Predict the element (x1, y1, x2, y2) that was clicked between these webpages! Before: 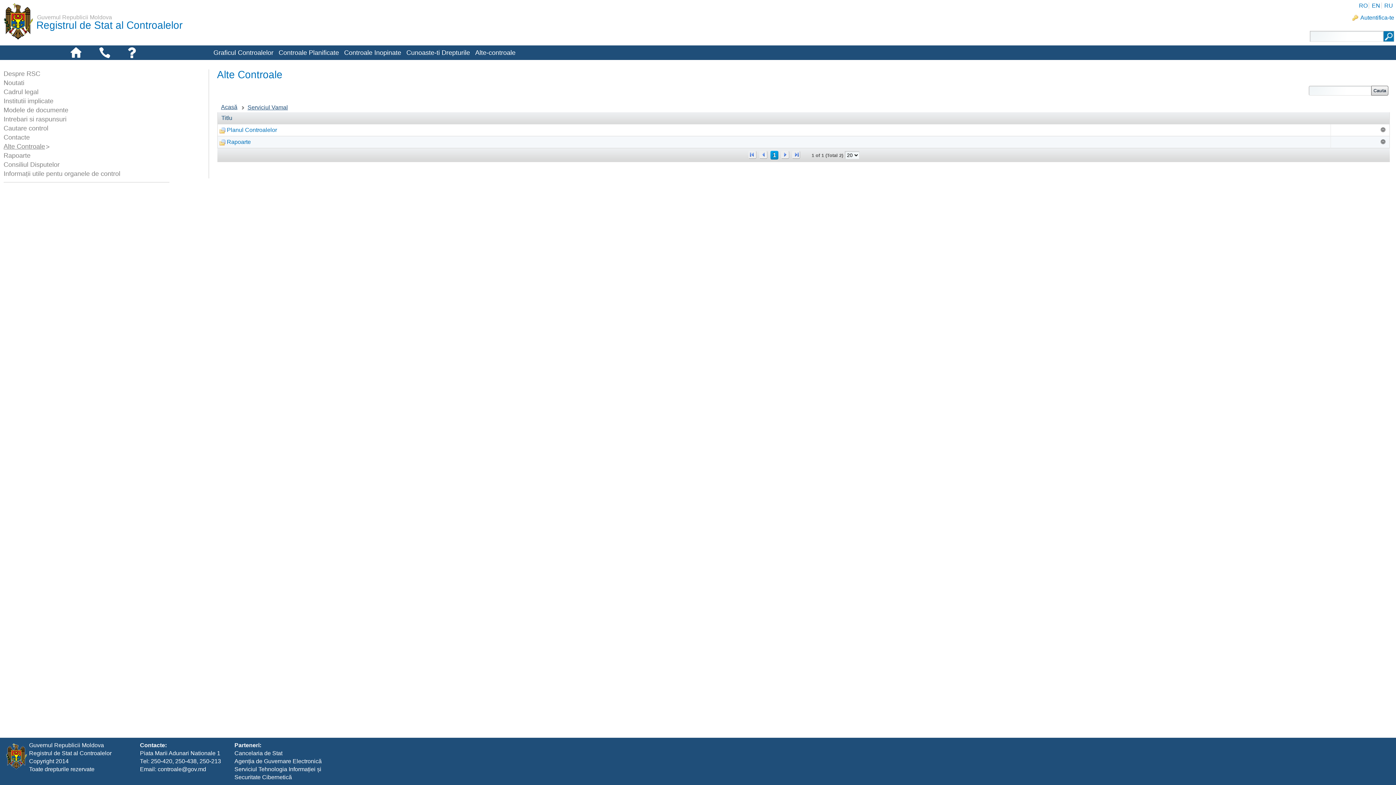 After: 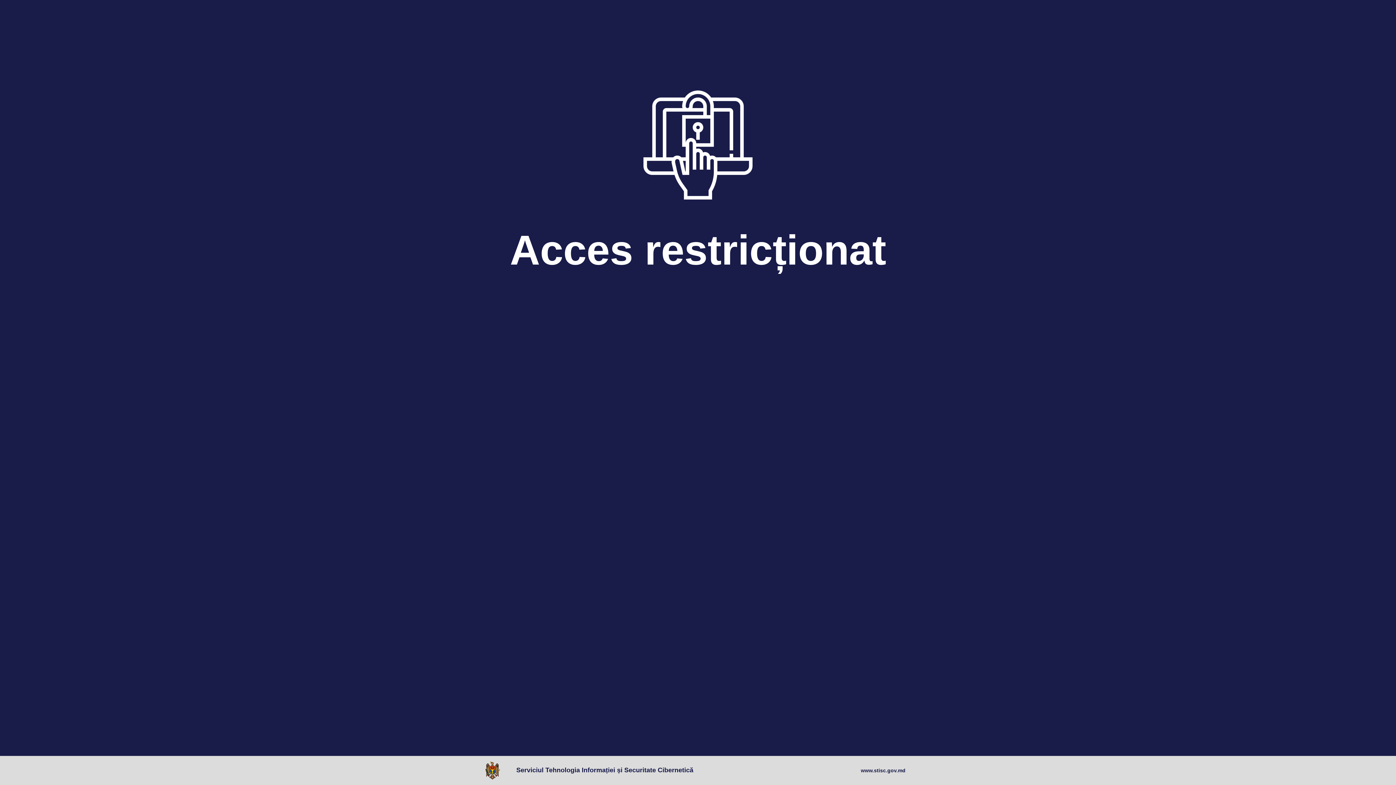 Action: bbox: (234, 758, 321, 764) label: Agenția de Guvernare Electronică